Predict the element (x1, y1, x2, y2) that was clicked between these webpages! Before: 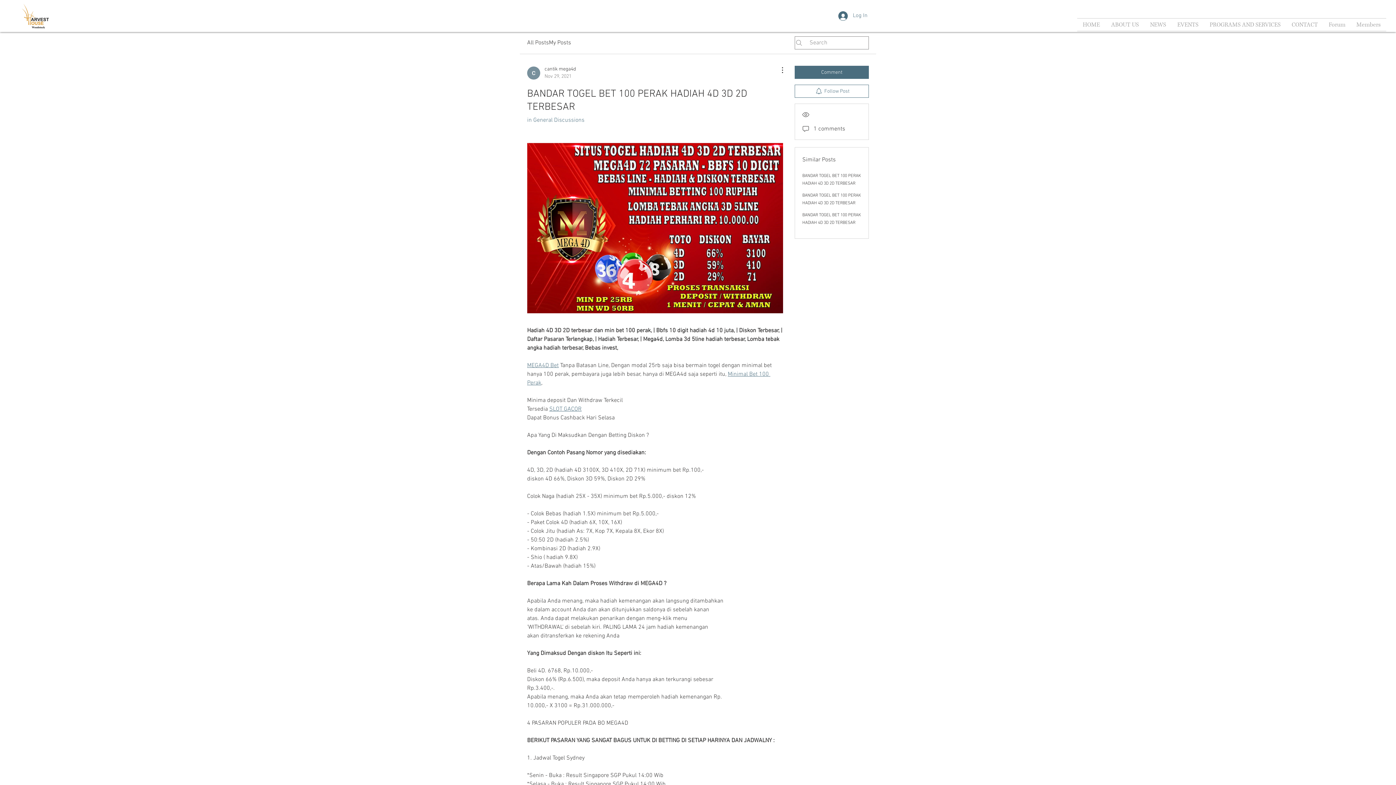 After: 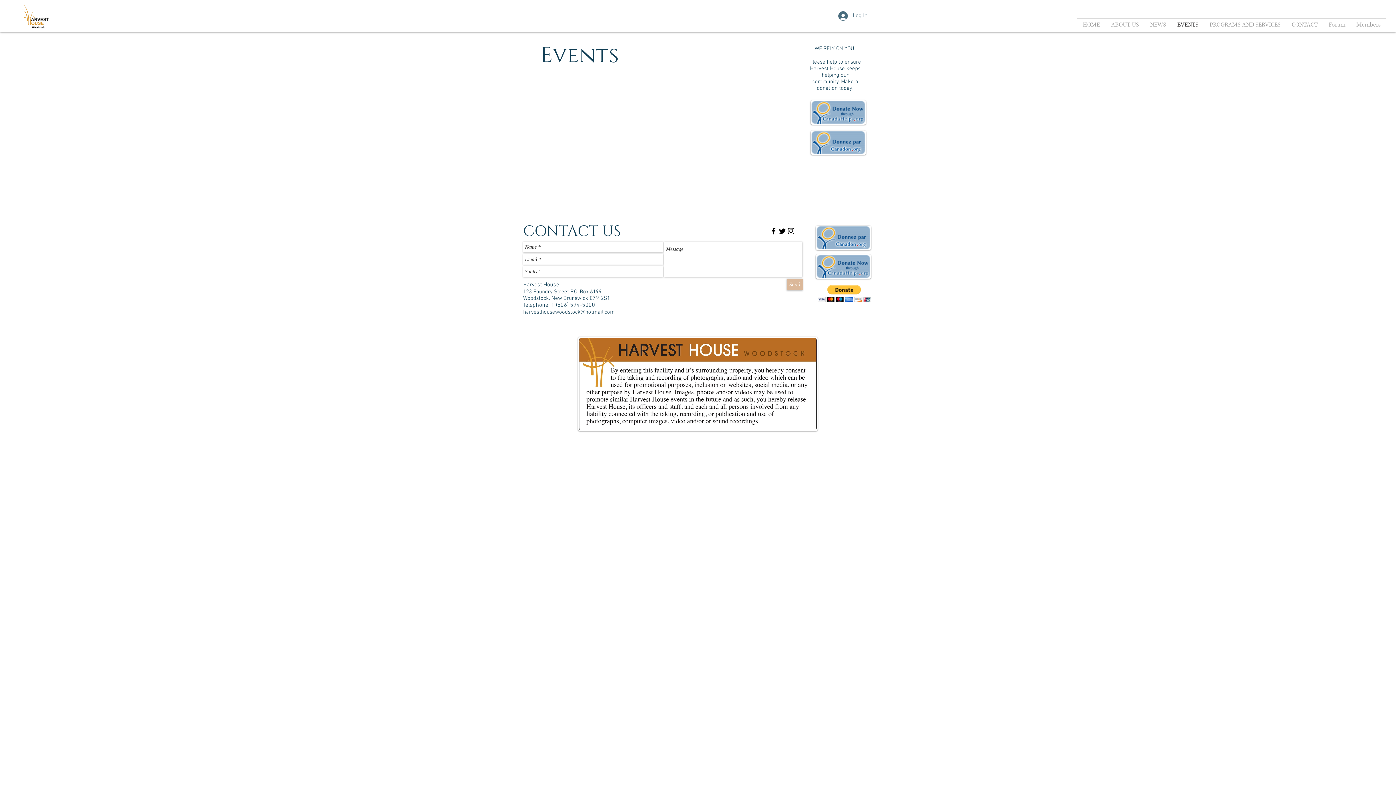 Action: label: EVENTS bbox: (1172, 18, 1204, 30)